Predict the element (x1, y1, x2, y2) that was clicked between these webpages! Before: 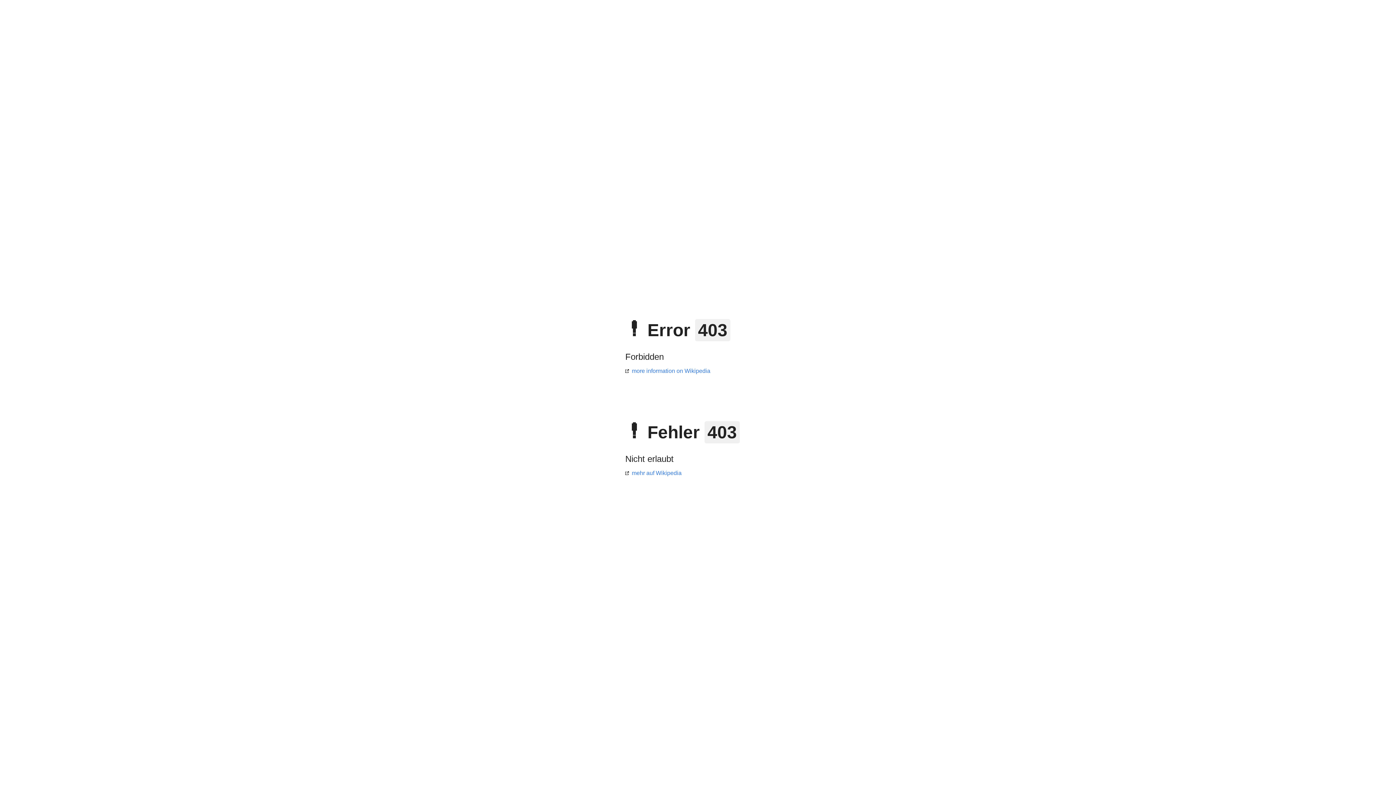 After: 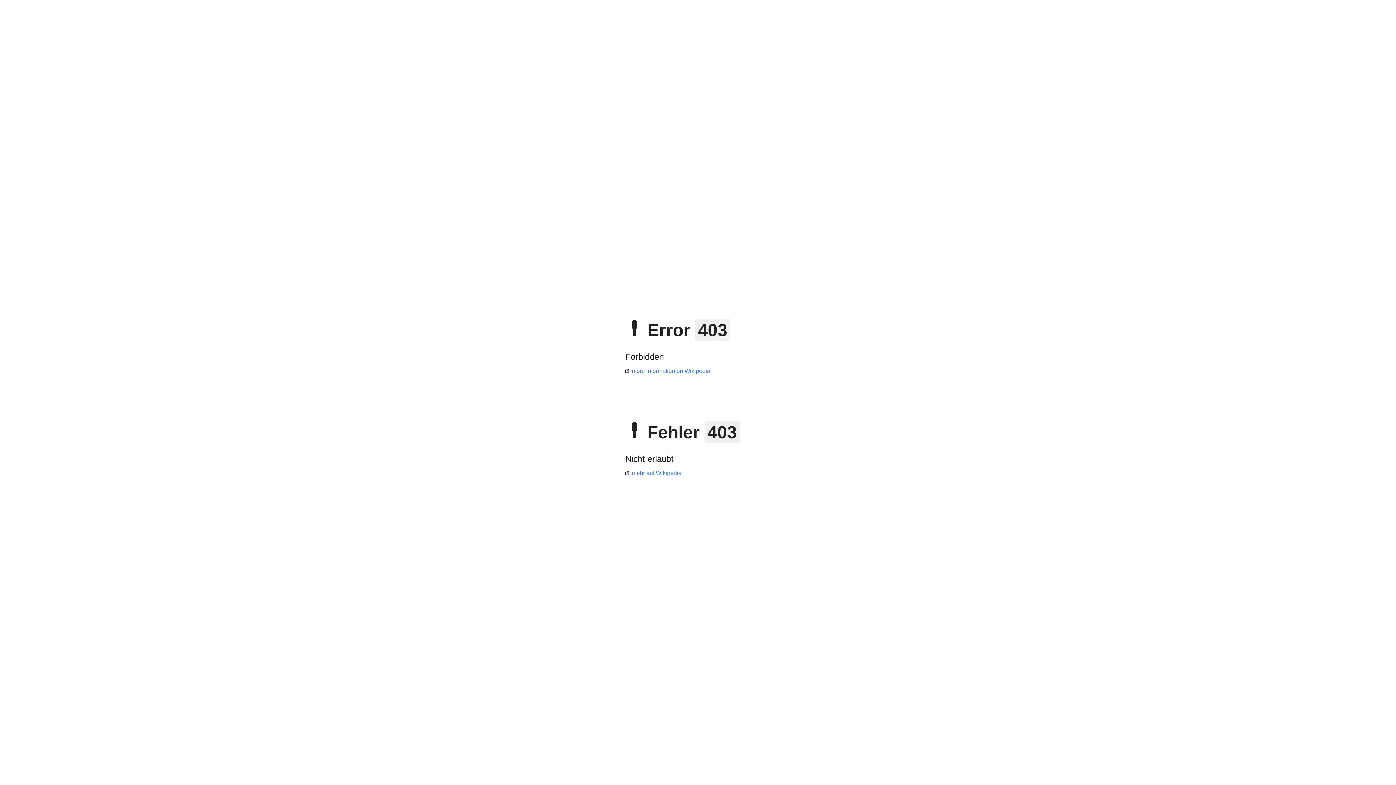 Action: label: more information on Wikipedia bbox: (625, 368, 710, 374)